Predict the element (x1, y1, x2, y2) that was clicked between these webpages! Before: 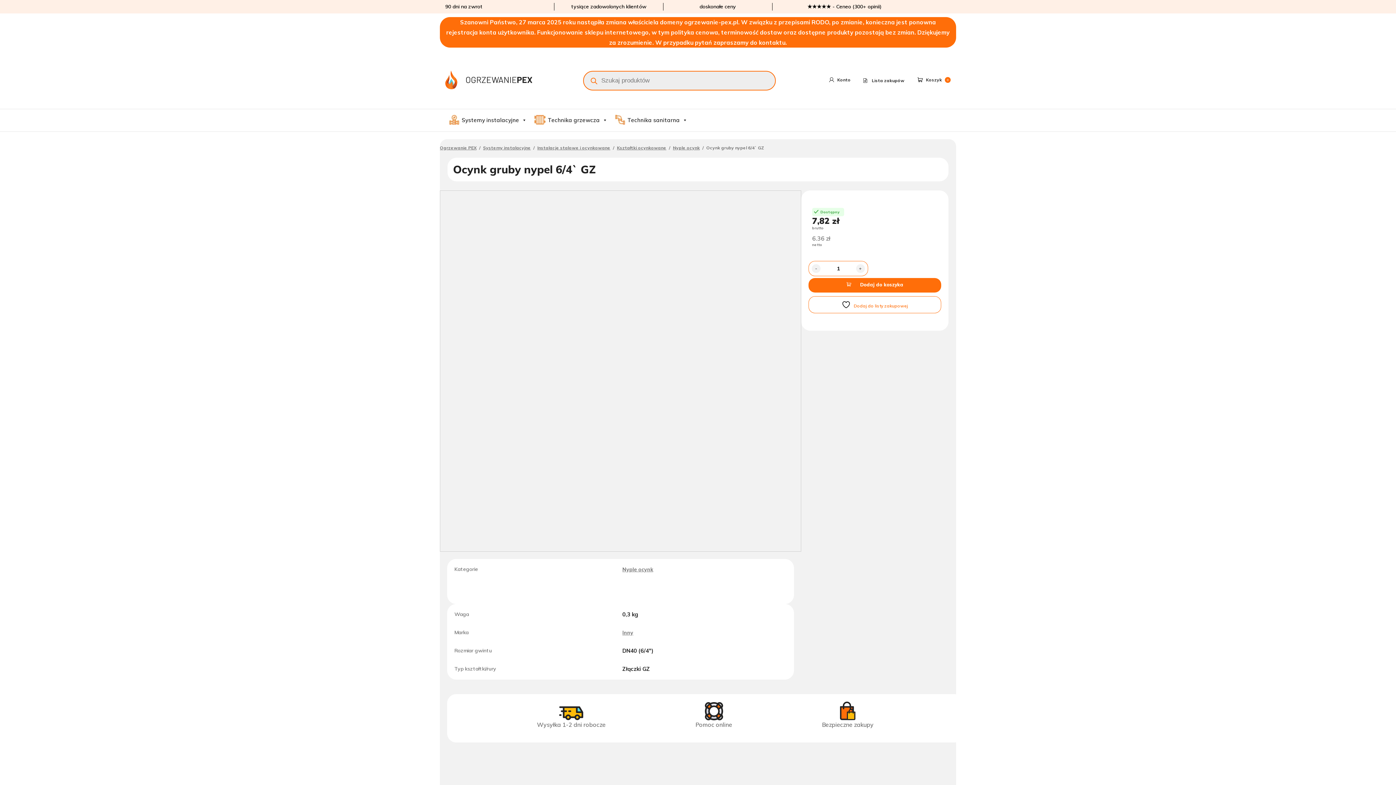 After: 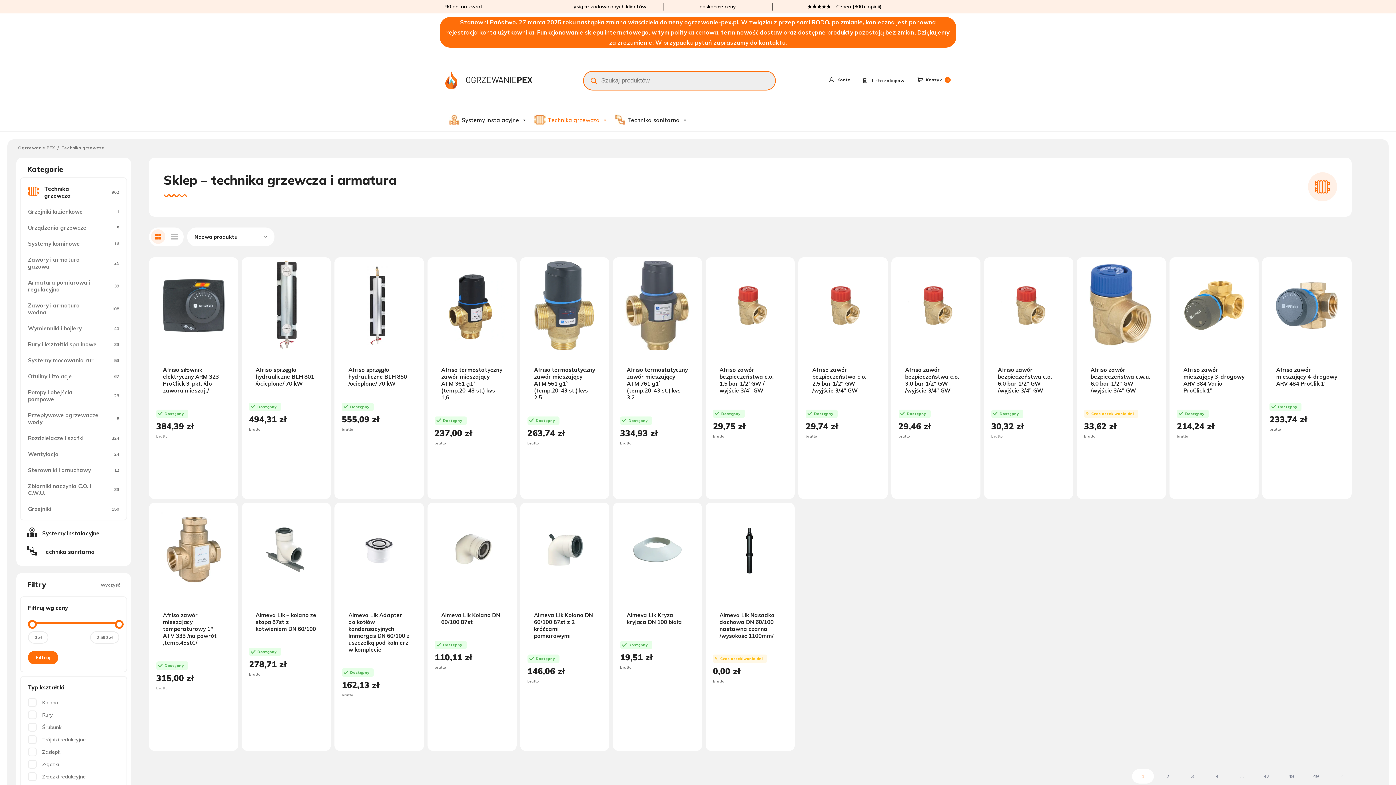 Action: bbox: (530, 109, 611, 131) label: Technika grzewcza